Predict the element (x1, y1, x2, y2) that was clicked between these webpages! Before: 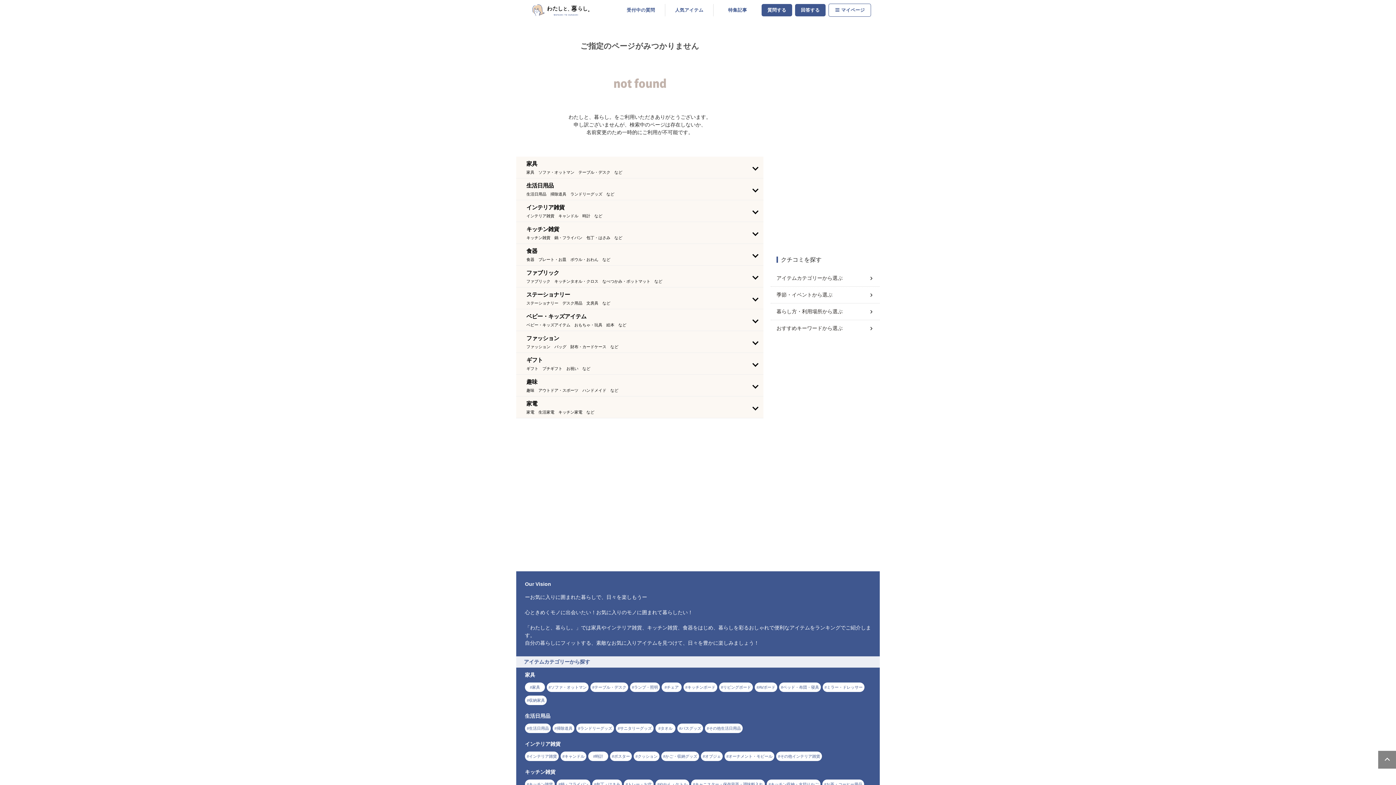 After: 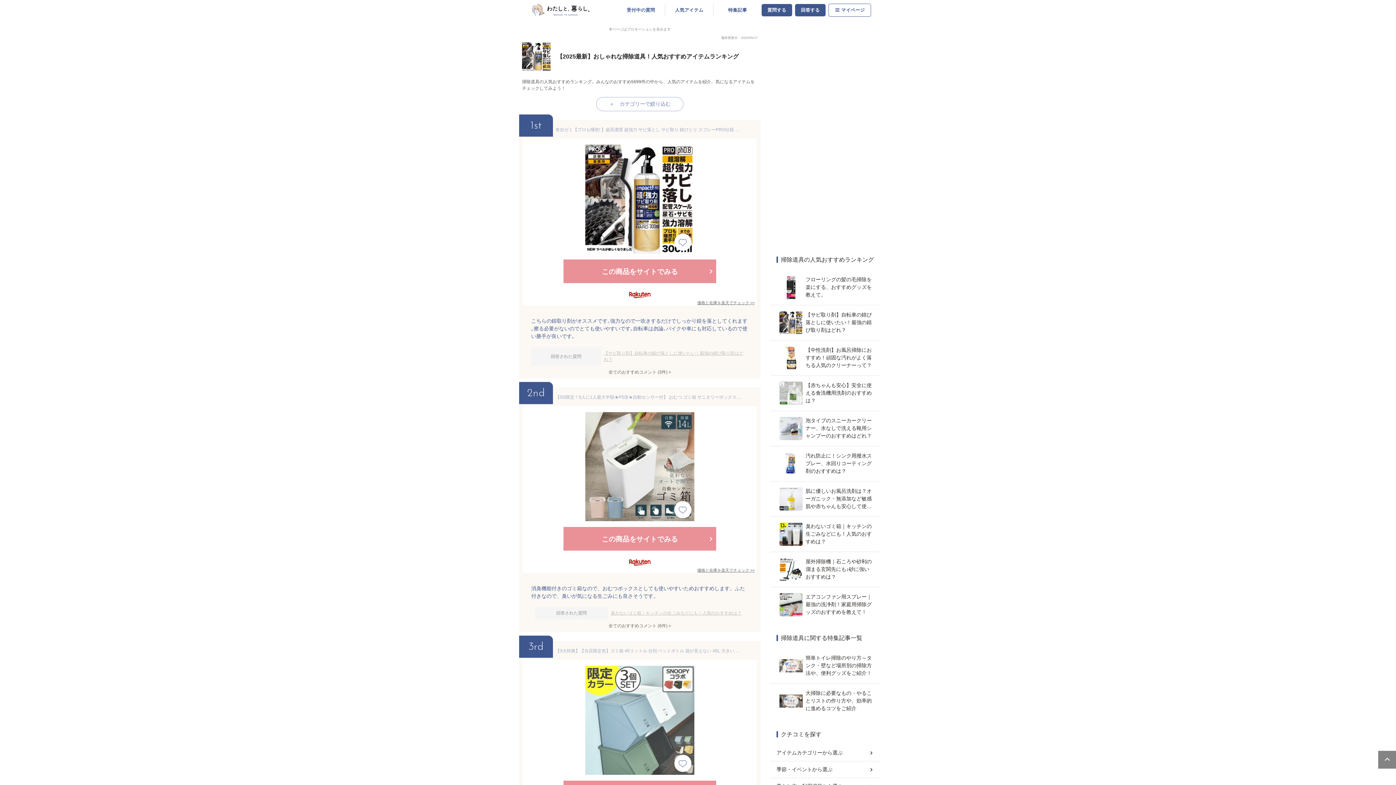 Action: bbox: (552, 724, 574, 733) label: 掃除道具